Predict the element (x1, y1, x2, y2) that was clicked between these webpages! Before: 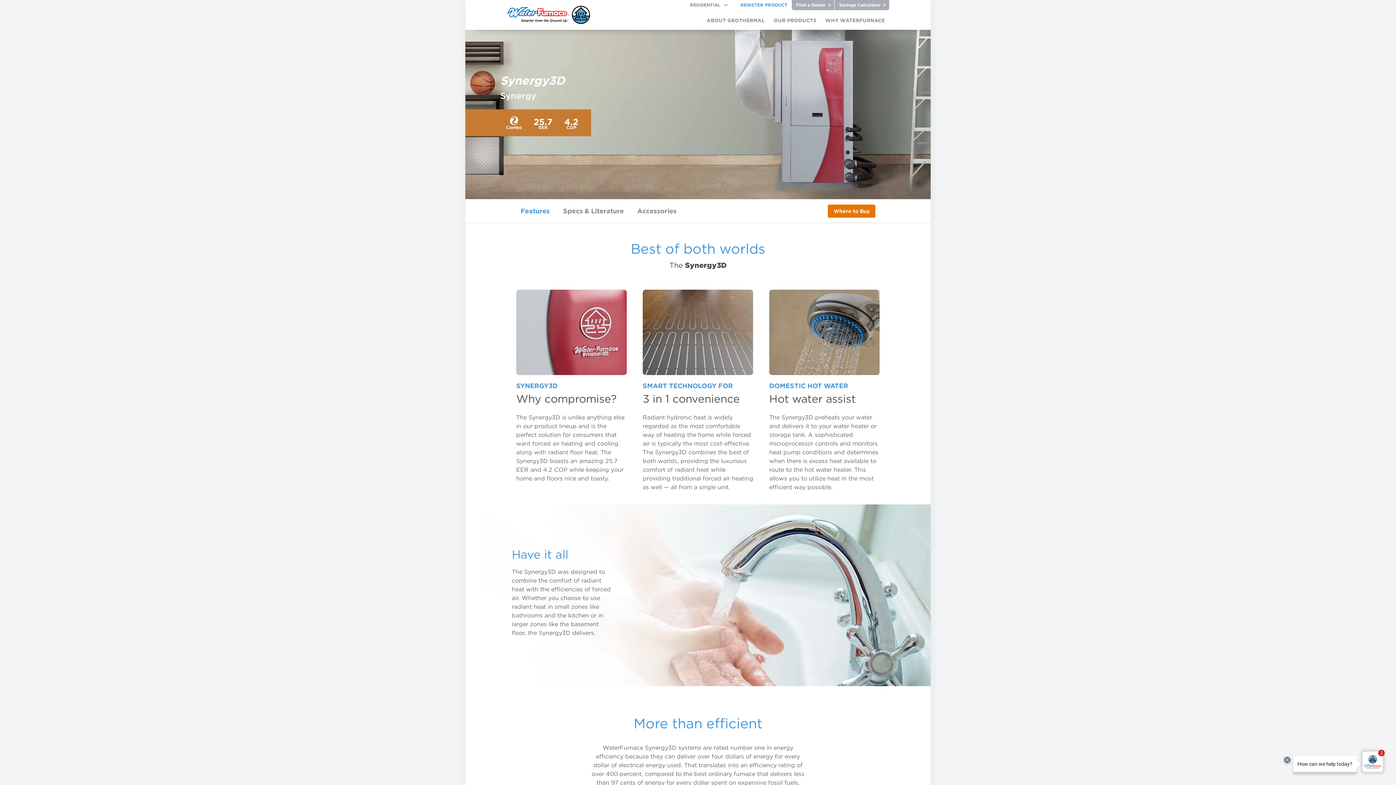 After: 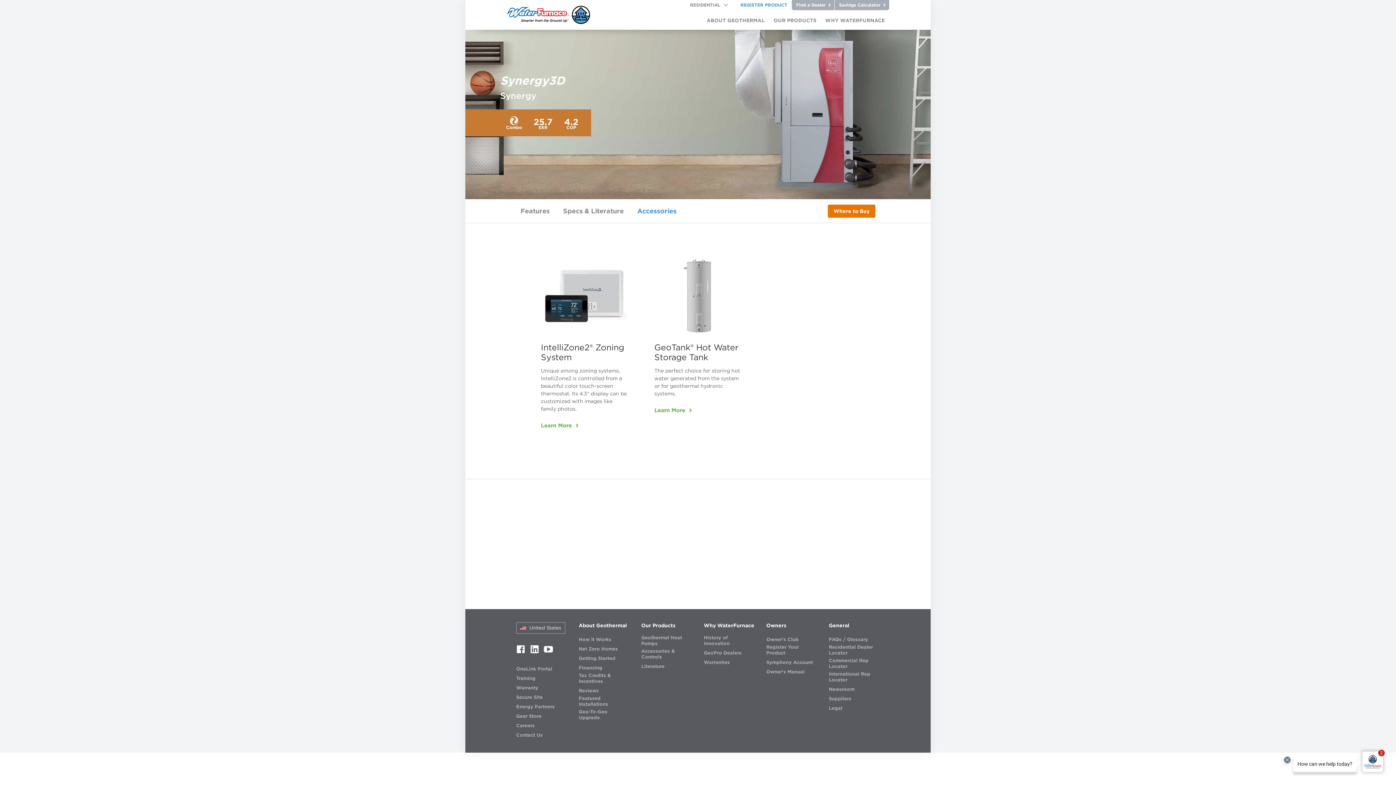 Action: label: Accessories bbox: (631, 199, 682, 222)